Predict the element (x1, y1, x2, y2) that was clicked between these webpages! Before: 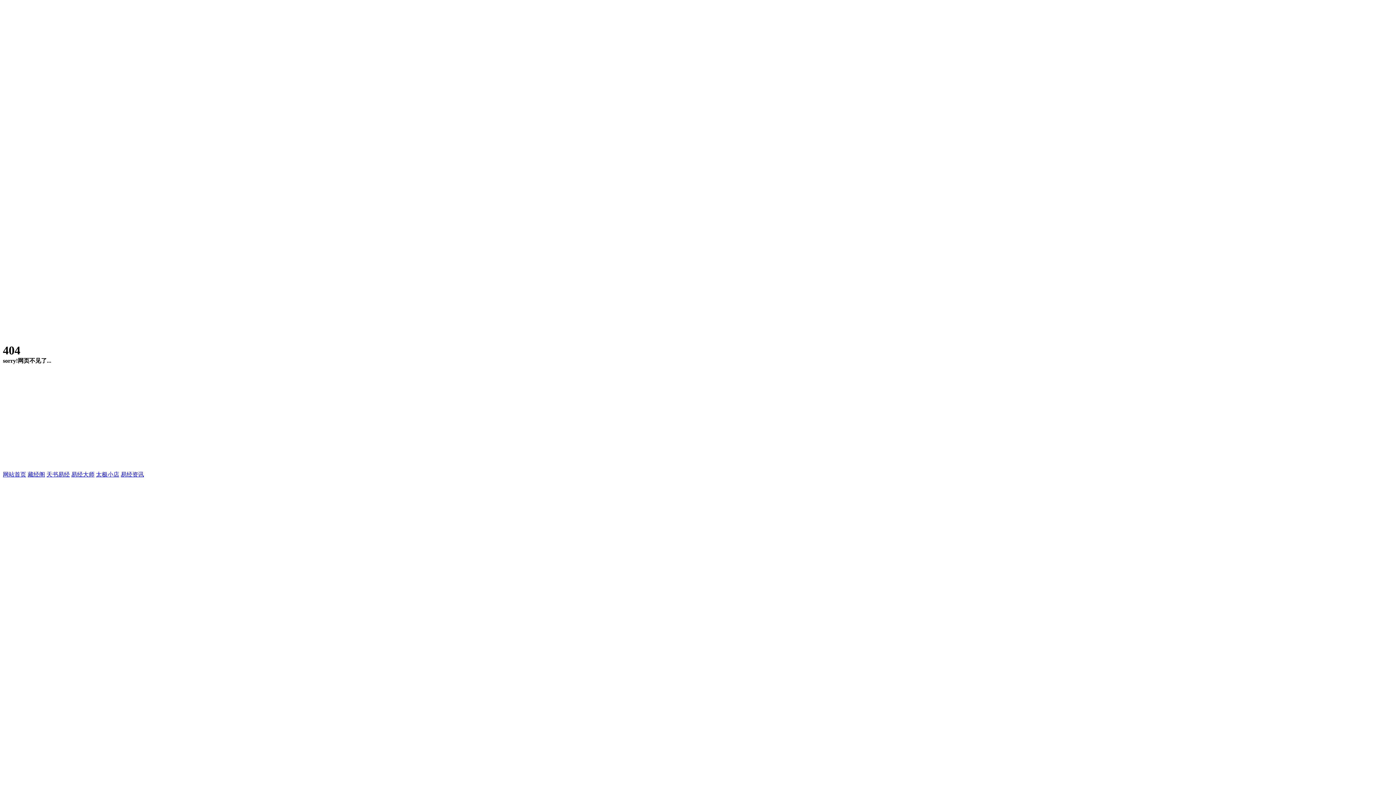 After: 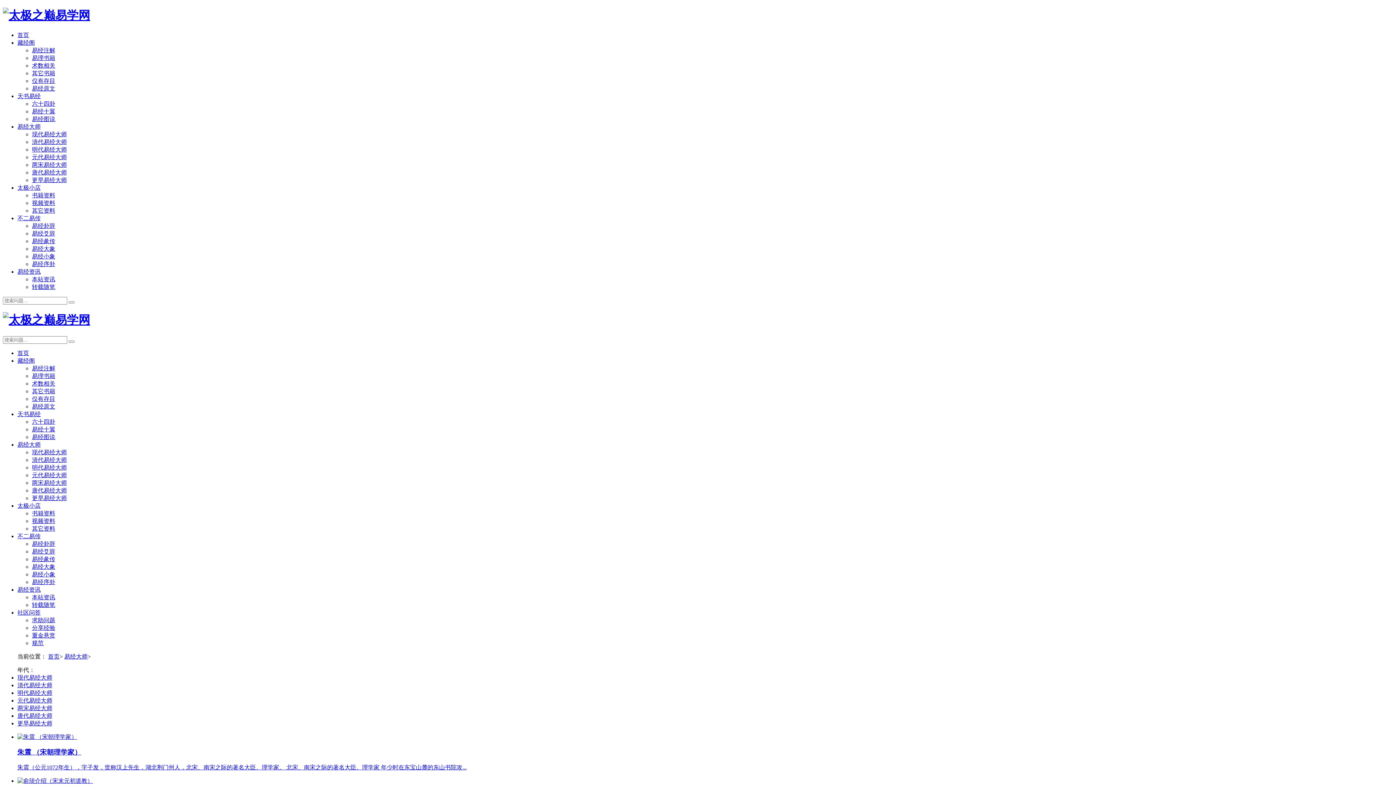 Action: bbox: (71, 471, 94, 477) label: 易经大师